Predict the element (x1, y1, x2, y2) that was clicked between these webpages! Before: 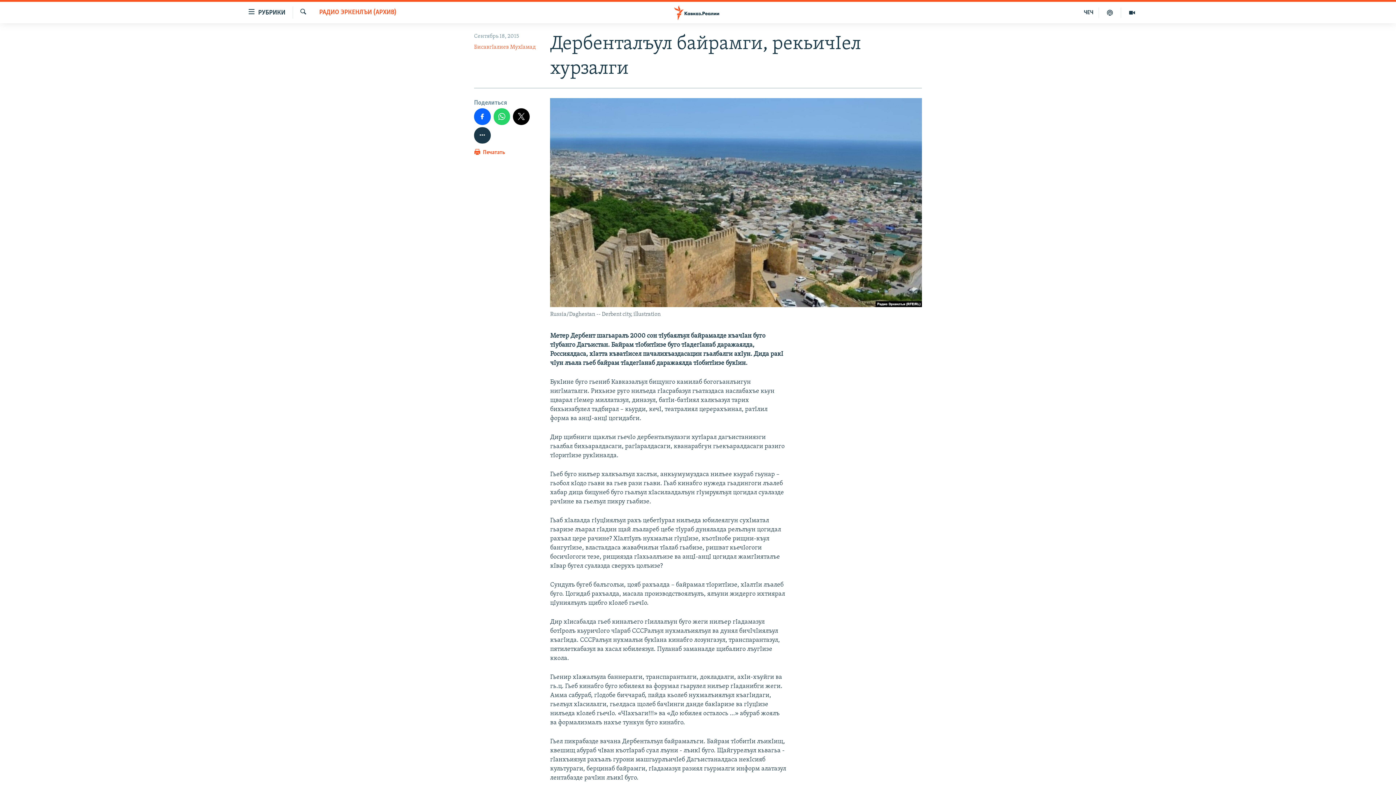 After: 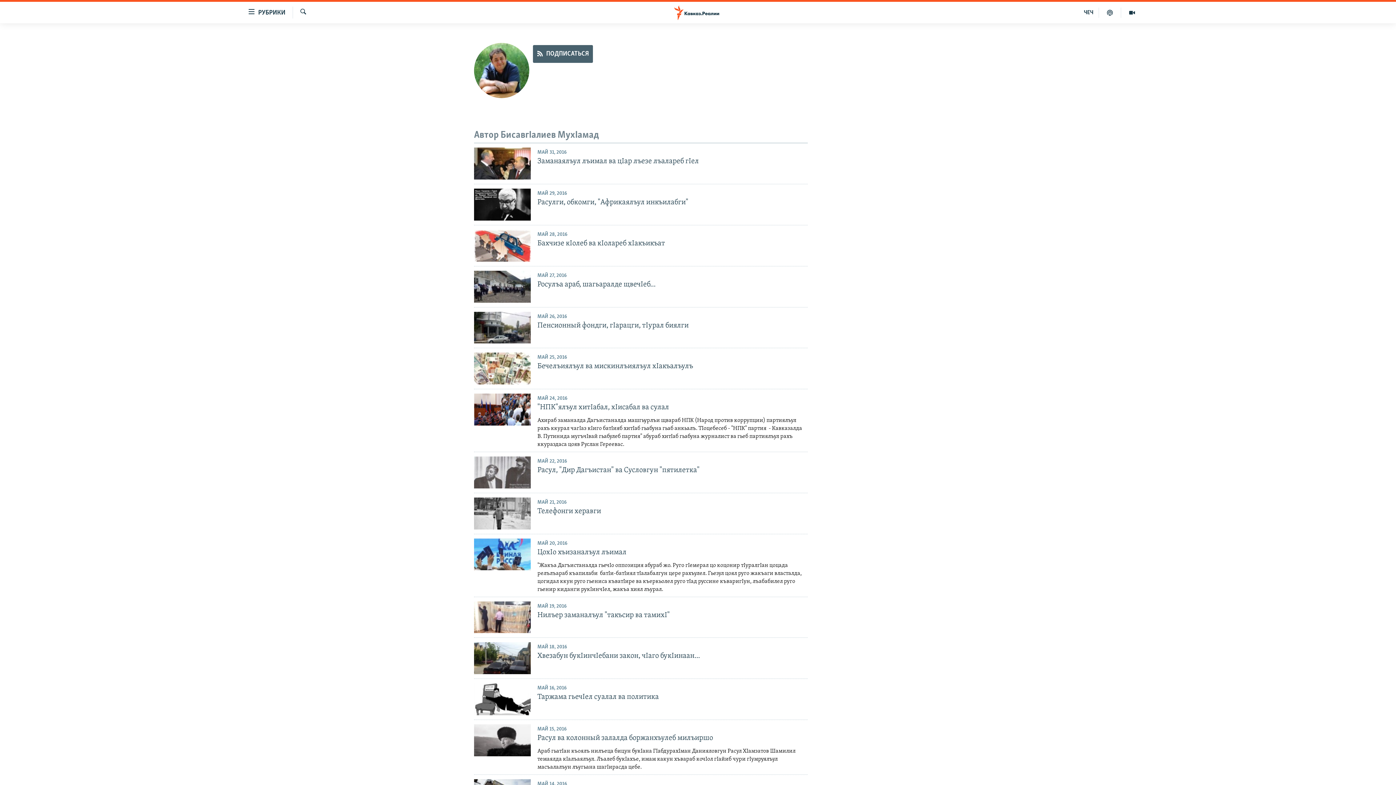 Action: bbox: (474, 44, 536, 50) label: БисавгIалиев МухIамад